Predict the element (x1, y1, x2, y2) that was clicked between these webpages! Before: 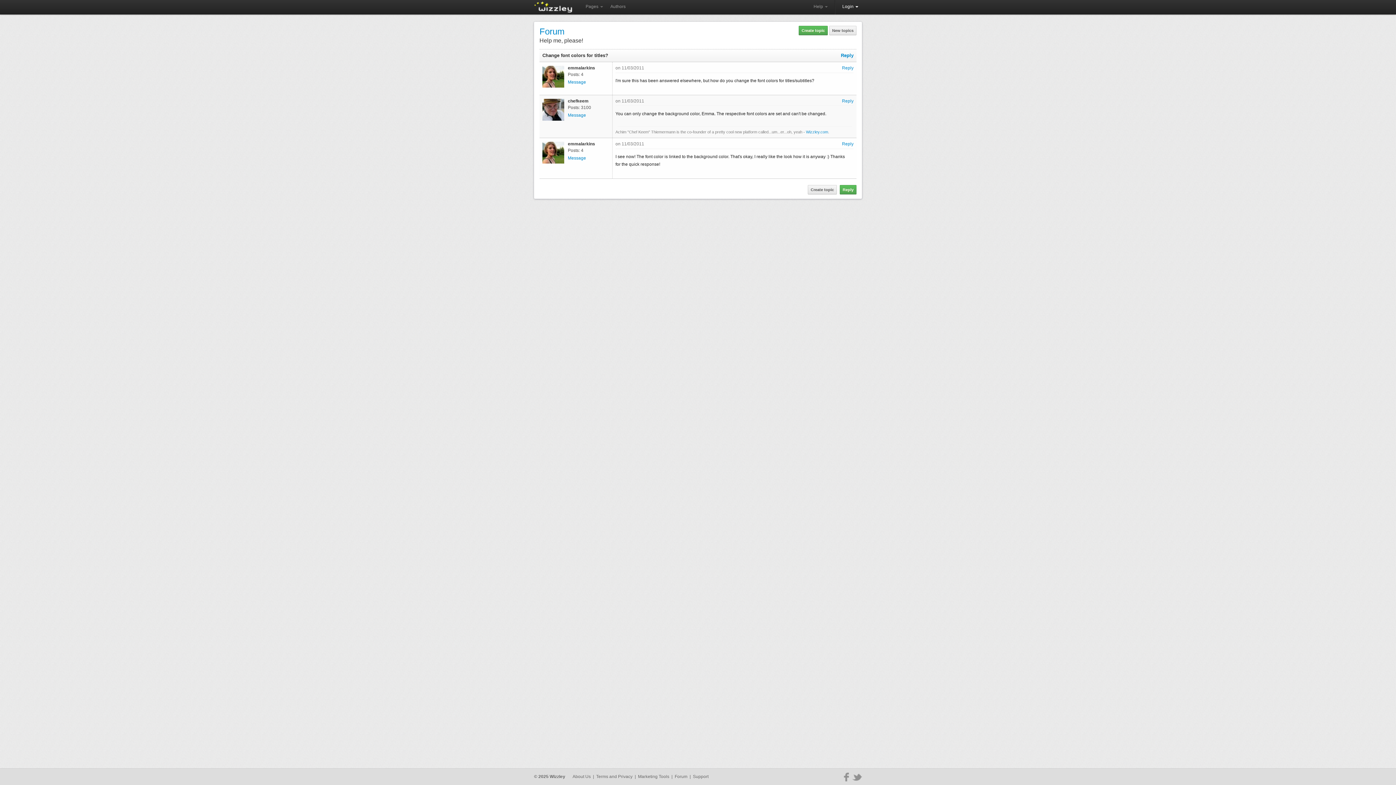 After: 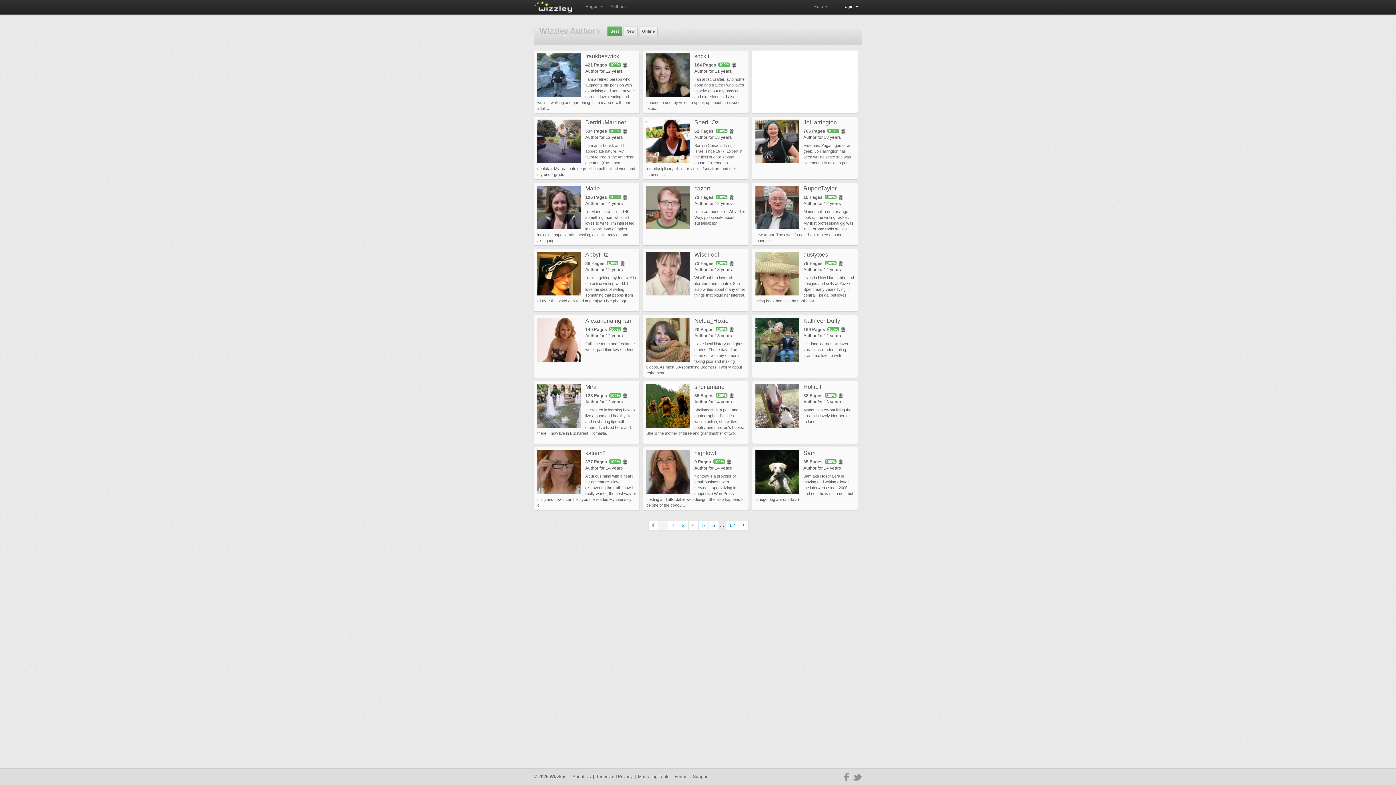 Action: label: Authors bbox: (606, 0, 629, 14)